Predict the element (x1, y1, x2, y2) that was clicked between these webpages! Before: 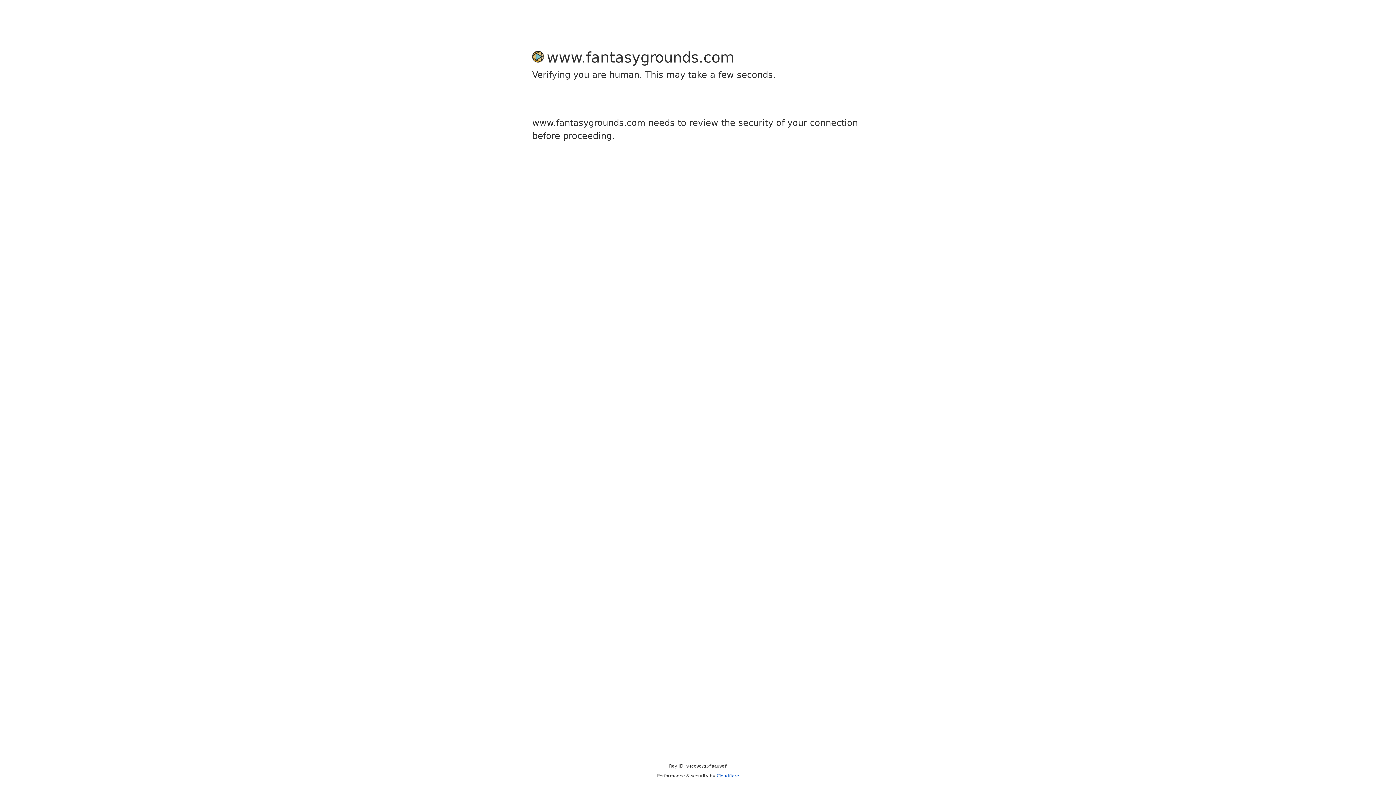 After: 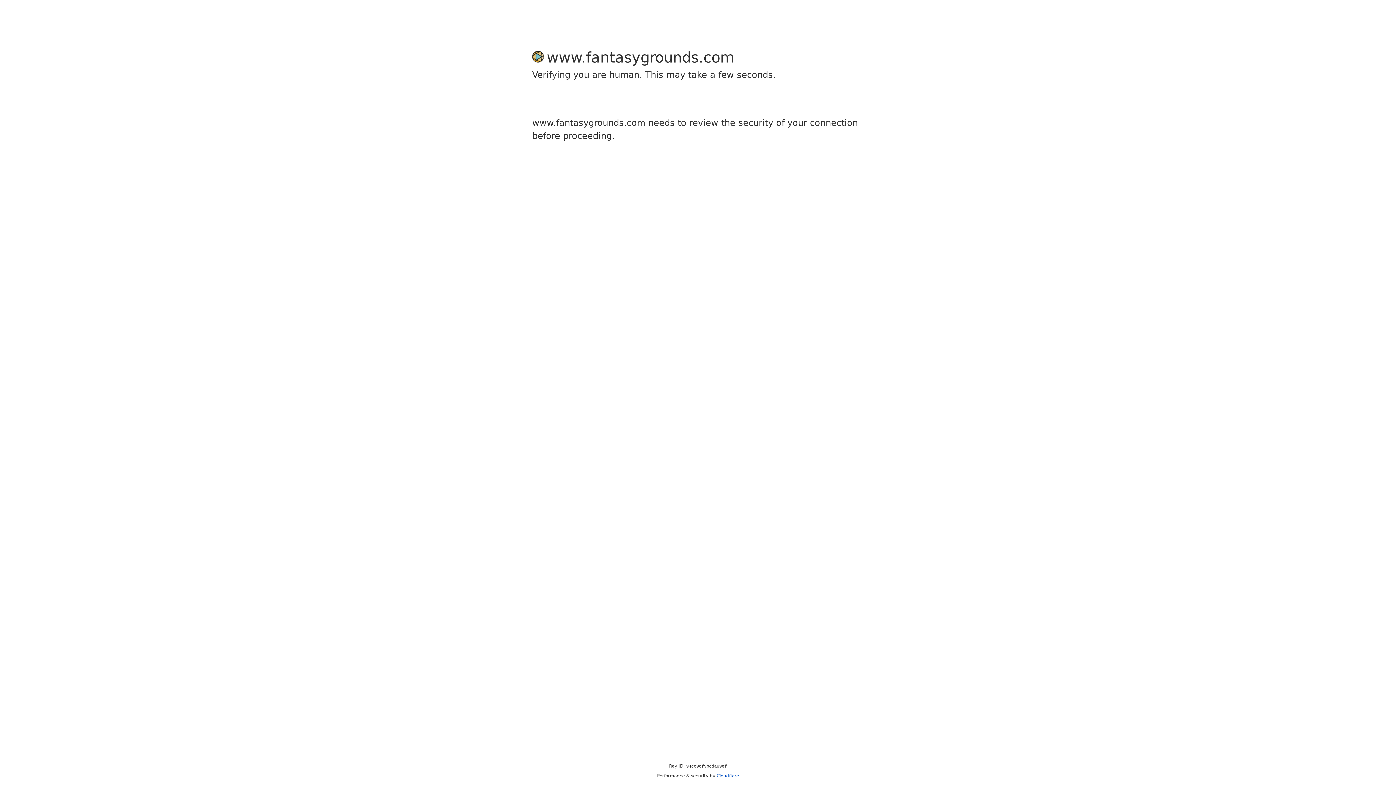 Action: bbox: (716, 773, 739, 778) label: Cloudflare